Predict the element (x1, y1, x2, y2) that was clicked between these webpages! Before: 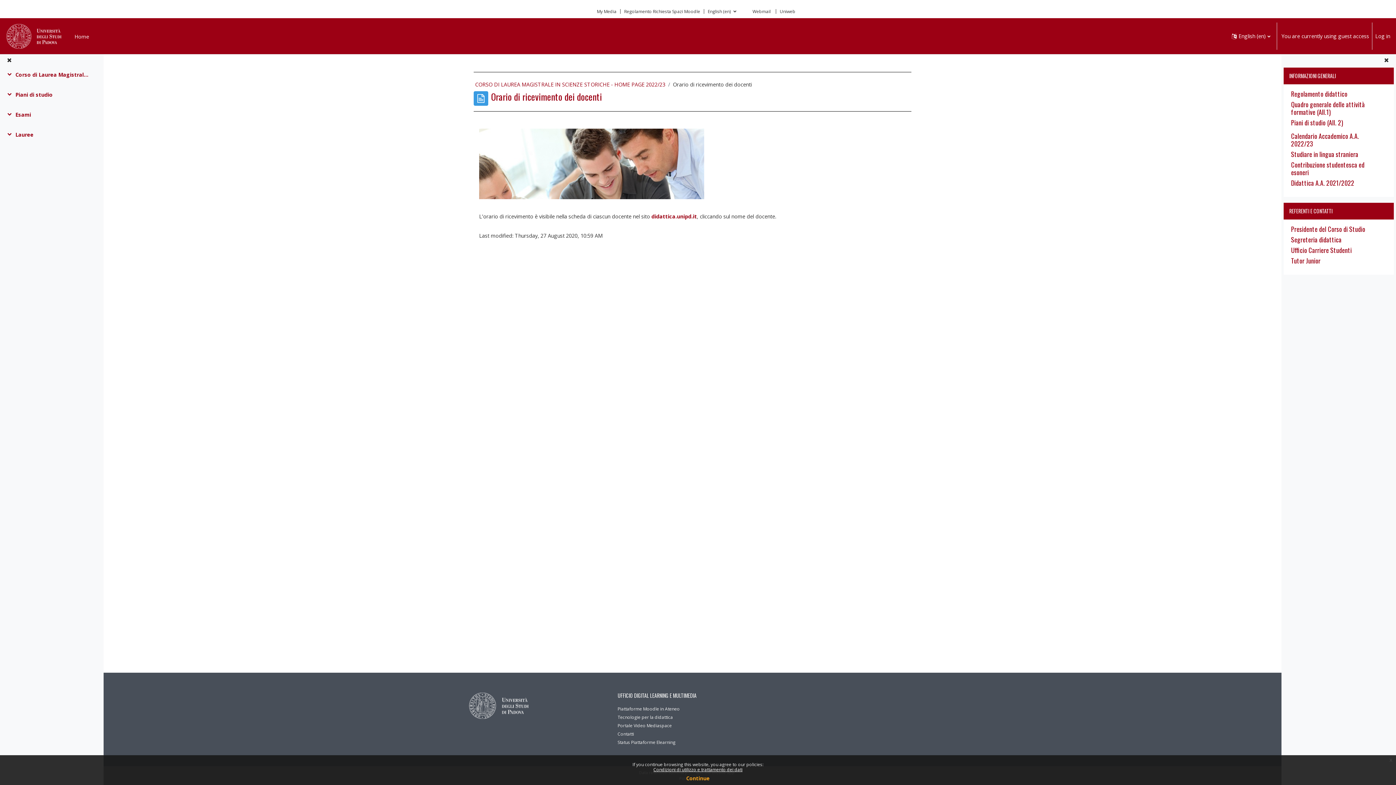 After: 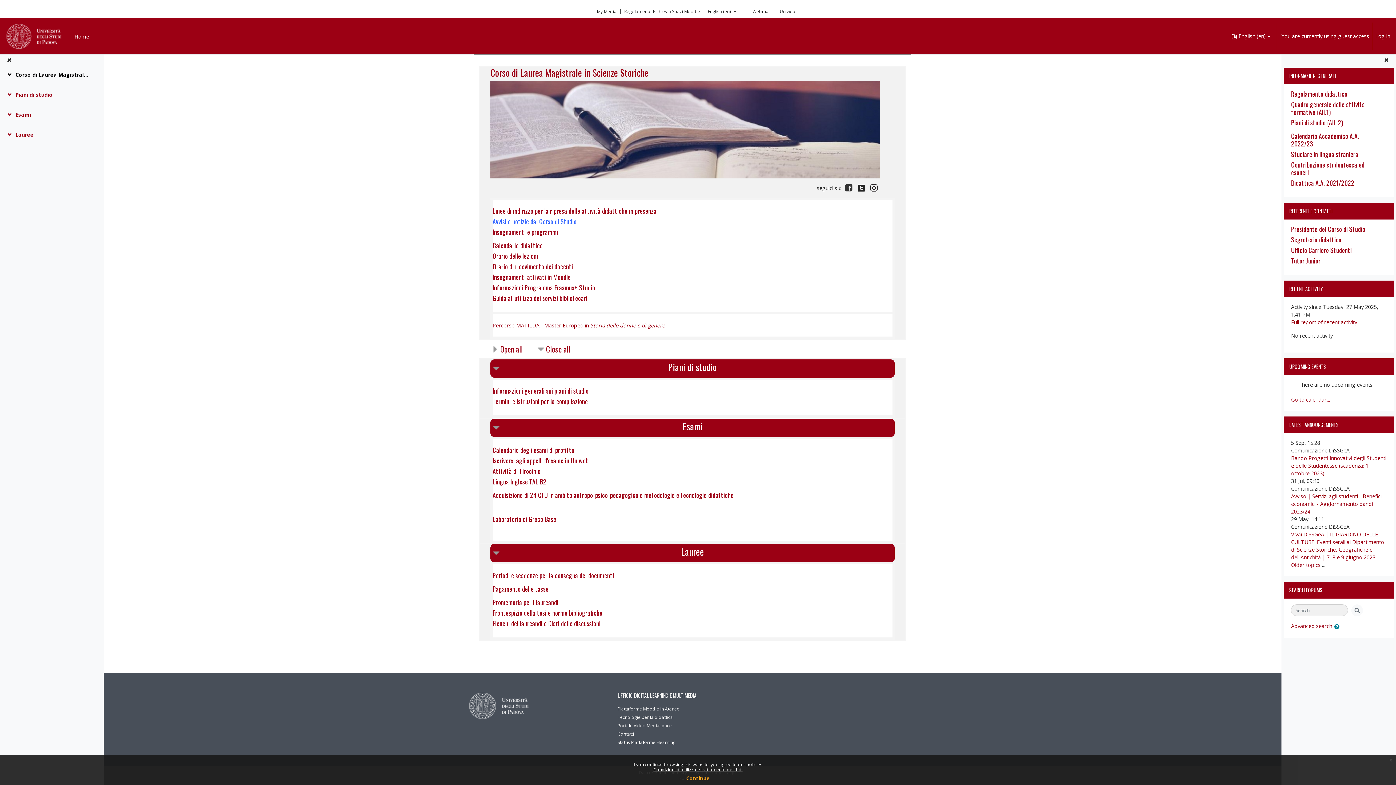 Action: label: Corso di Laurea Magistrale in Scienze Storiche bbox: (15, 71, 89, 79)